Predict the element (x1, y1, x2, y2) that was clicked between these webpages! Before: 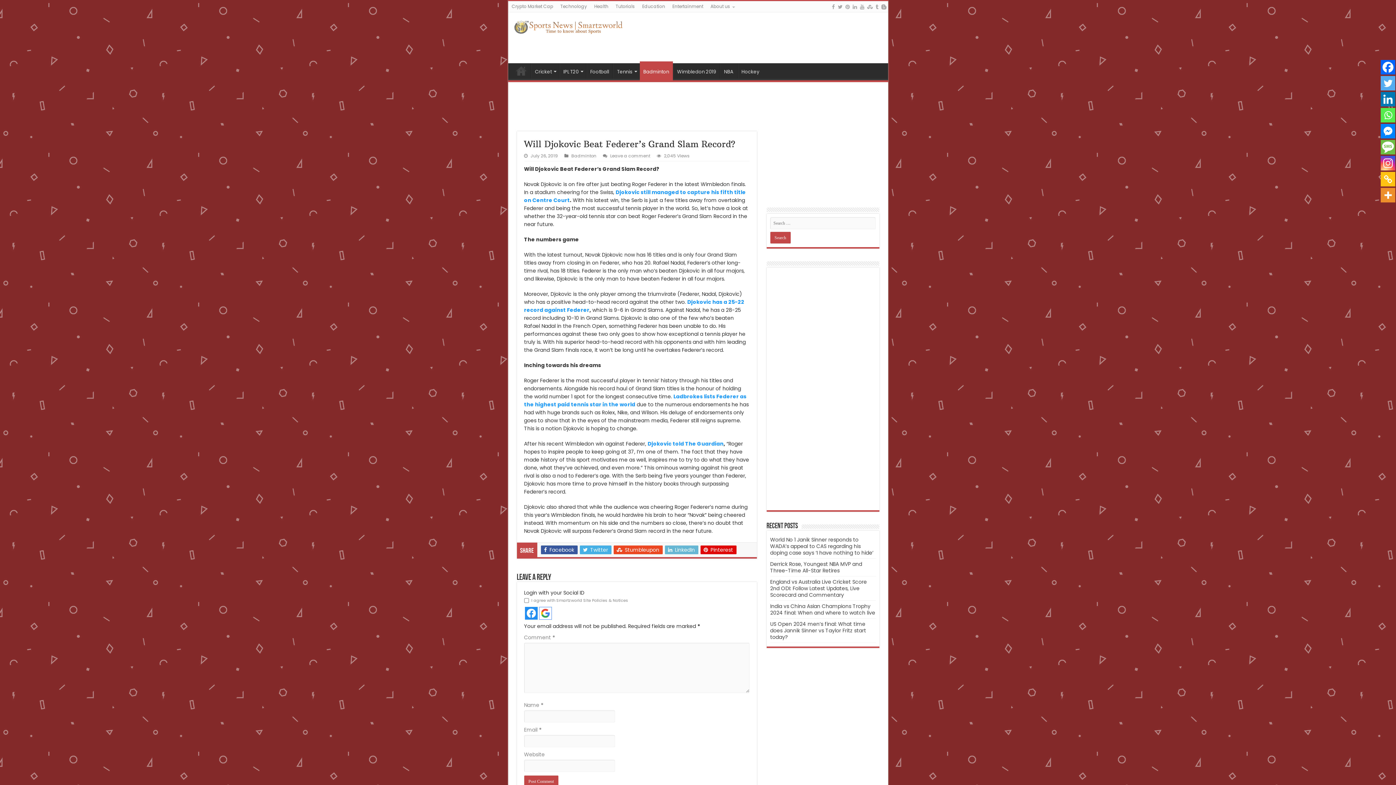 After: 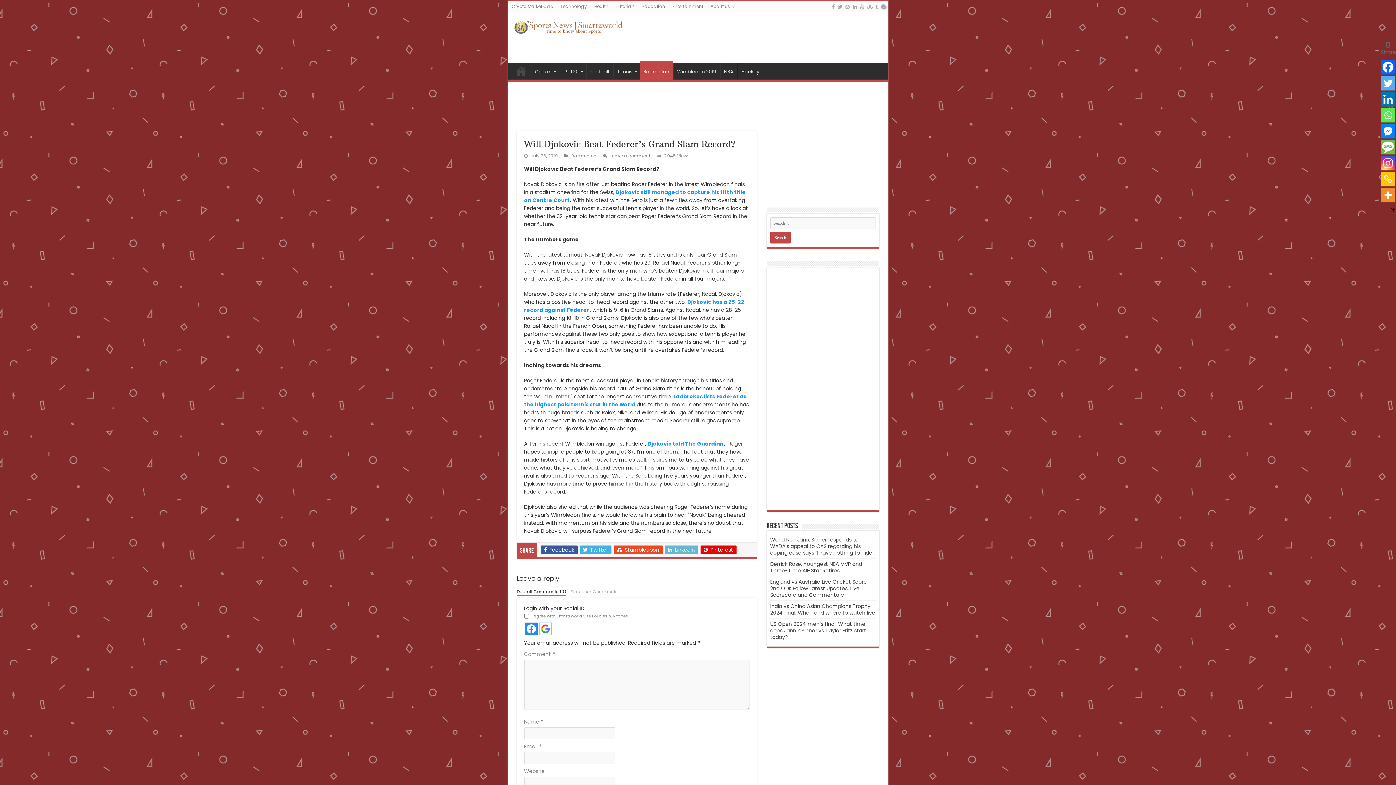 Action: bbox: (1381, 140, 1395, 154) label: SMS